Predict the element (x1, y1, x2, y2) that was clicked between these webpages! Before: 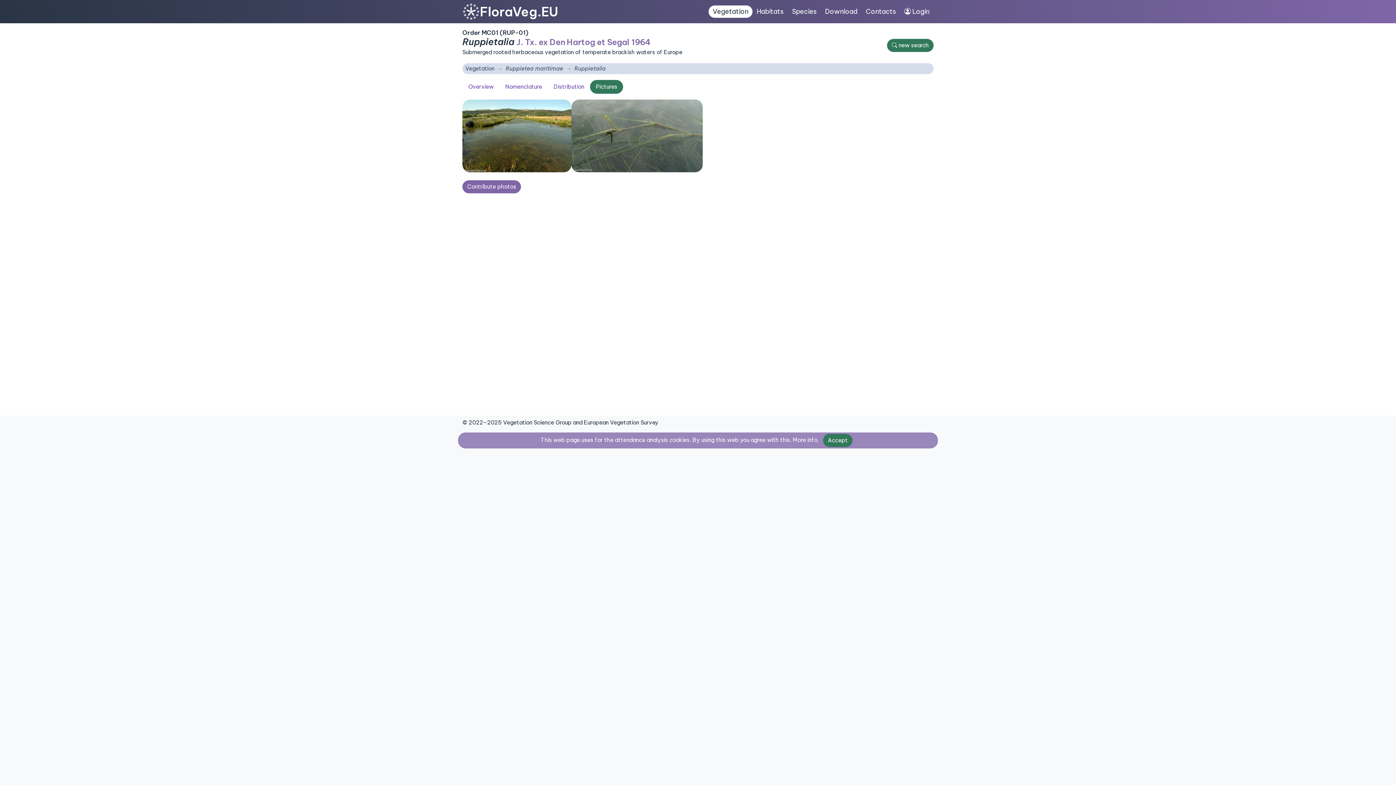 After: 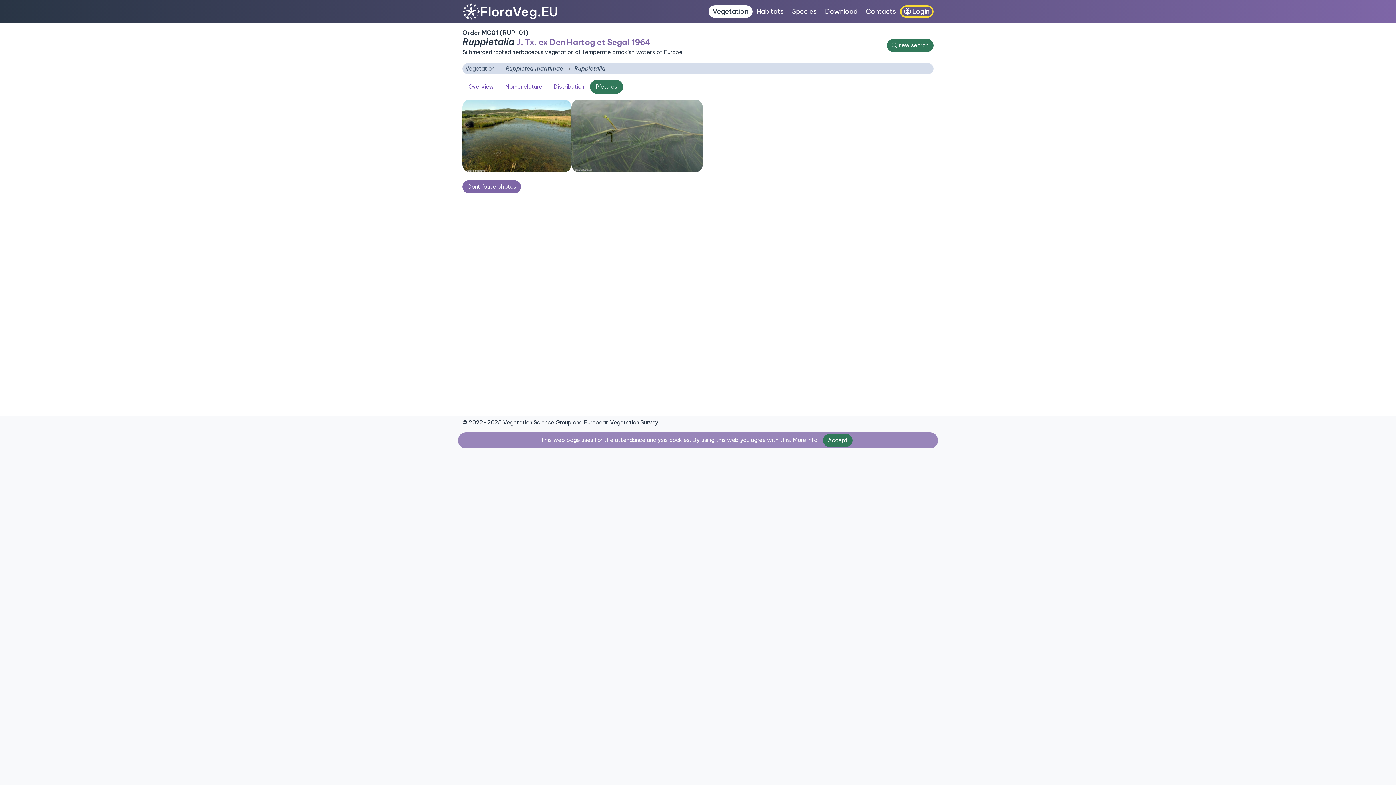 Action: label:  Login bbox: (900, 5, 933, 17)